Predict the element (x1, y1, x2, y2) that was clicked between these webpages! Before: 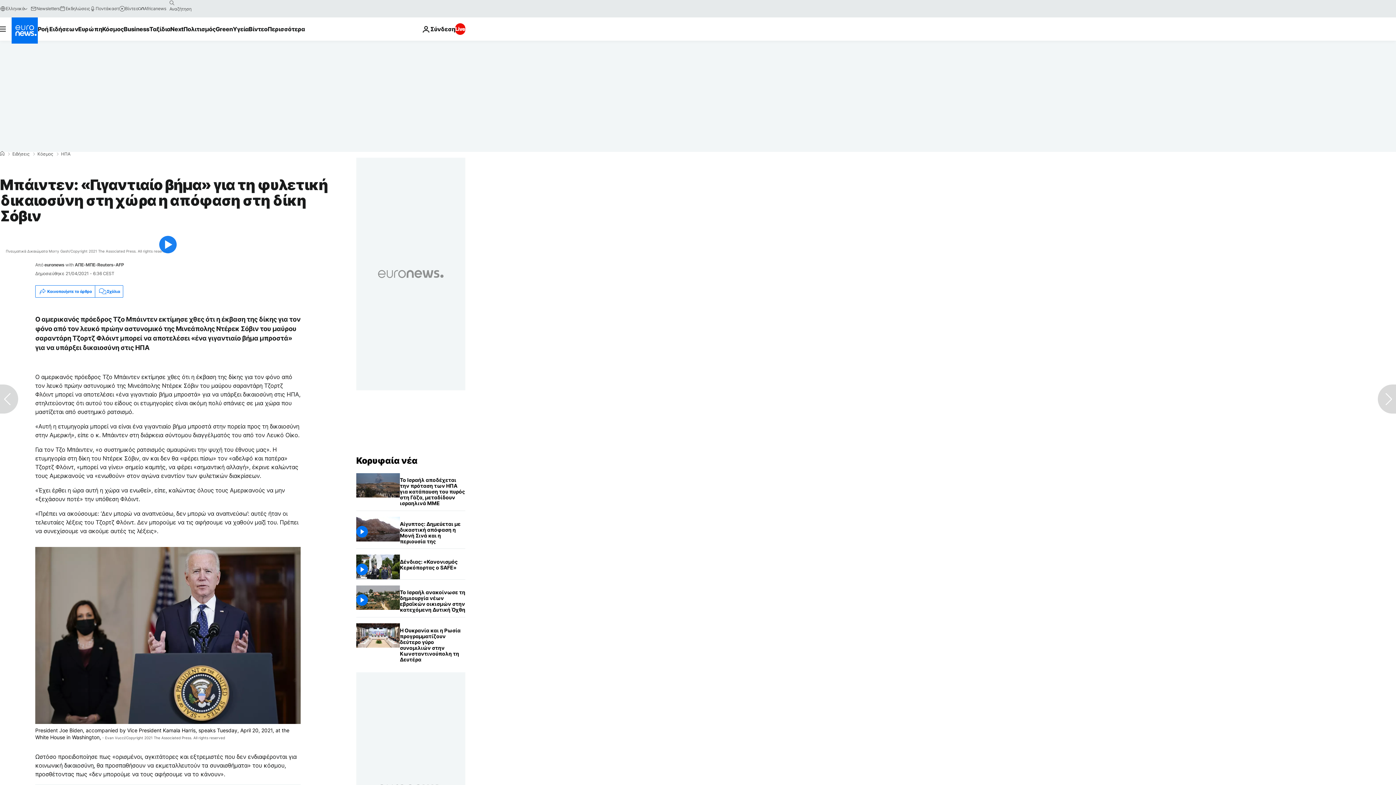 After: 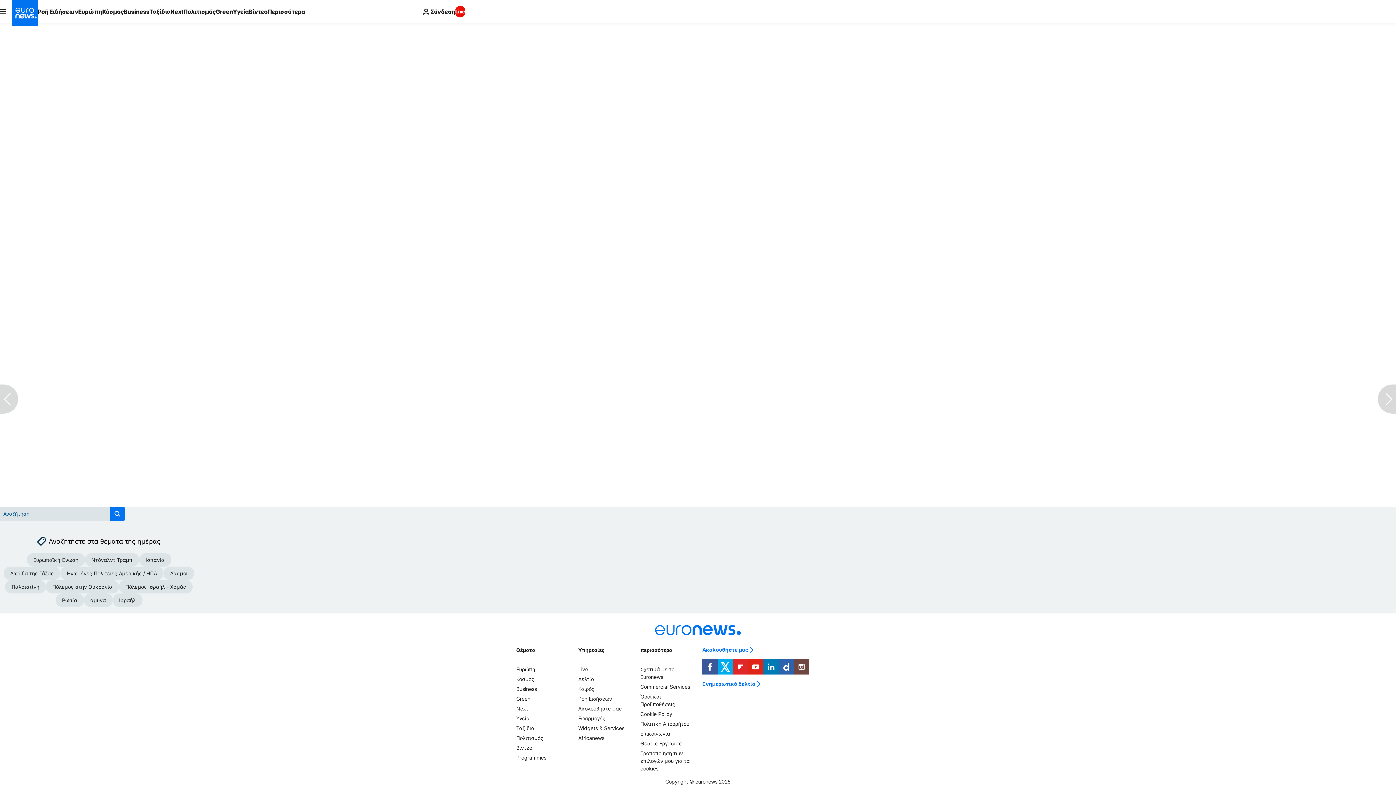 Action: label: Σχόλια bbox: (94, 285, 122, 297)